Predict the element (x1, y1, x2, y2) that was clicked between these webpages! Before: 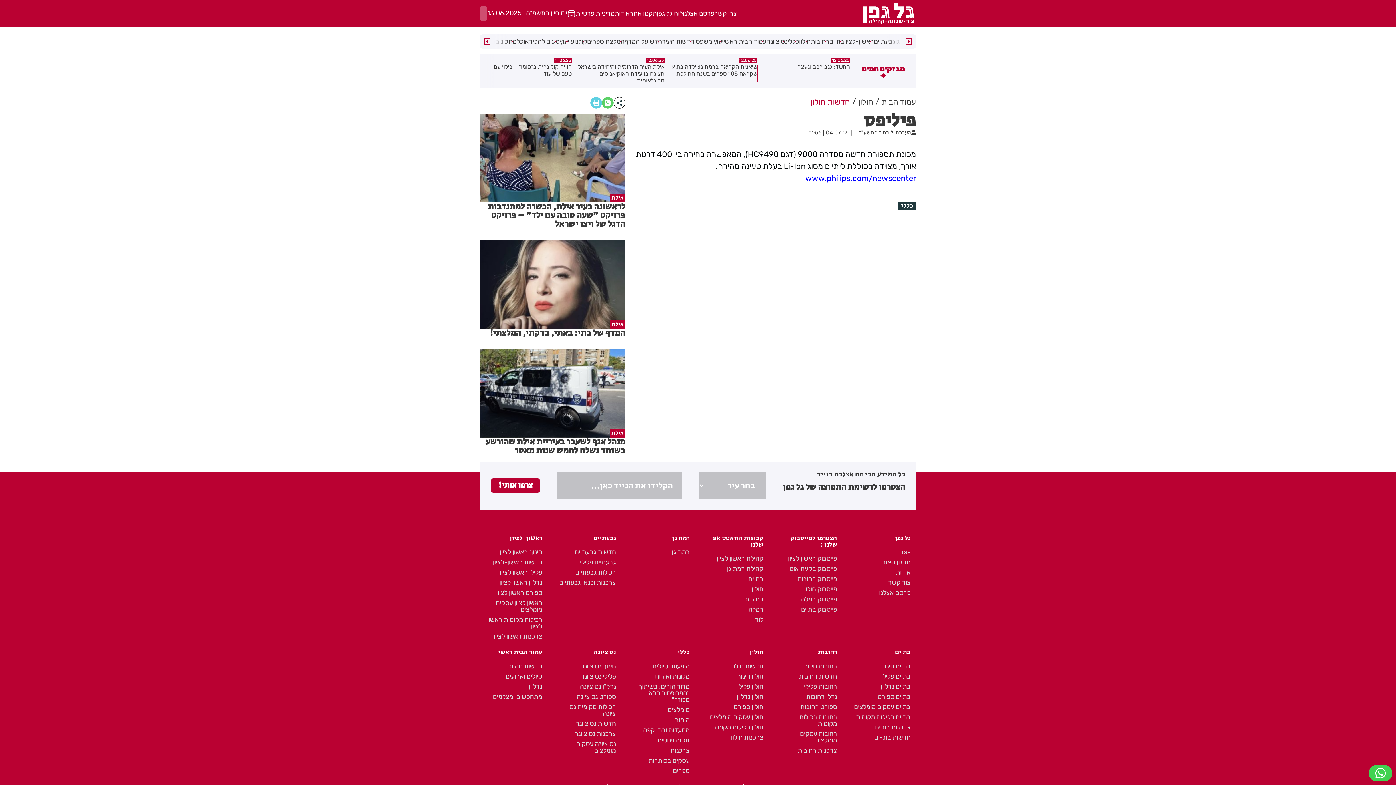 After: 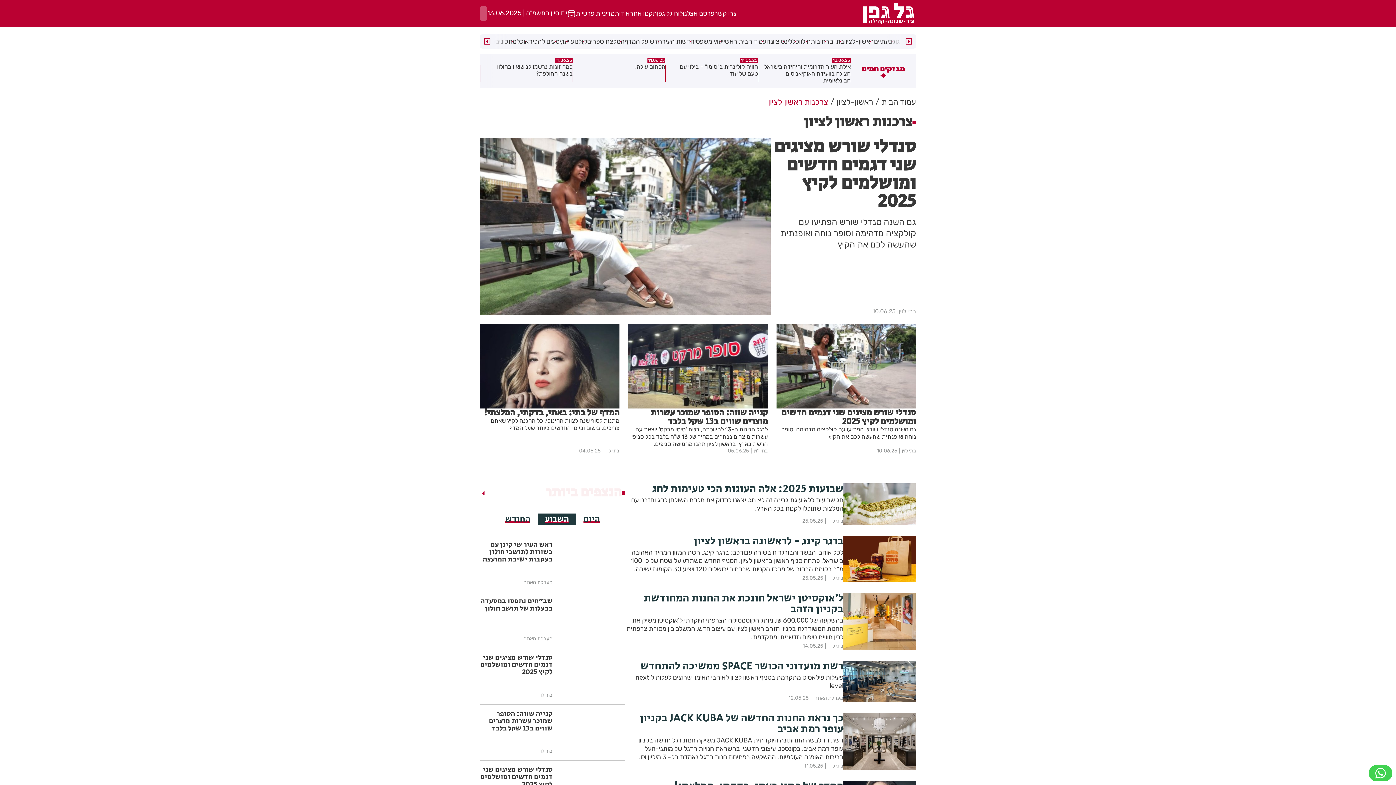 Action: label: צרכנות ראשון לציון bbox: (493, 632, 542, 640)